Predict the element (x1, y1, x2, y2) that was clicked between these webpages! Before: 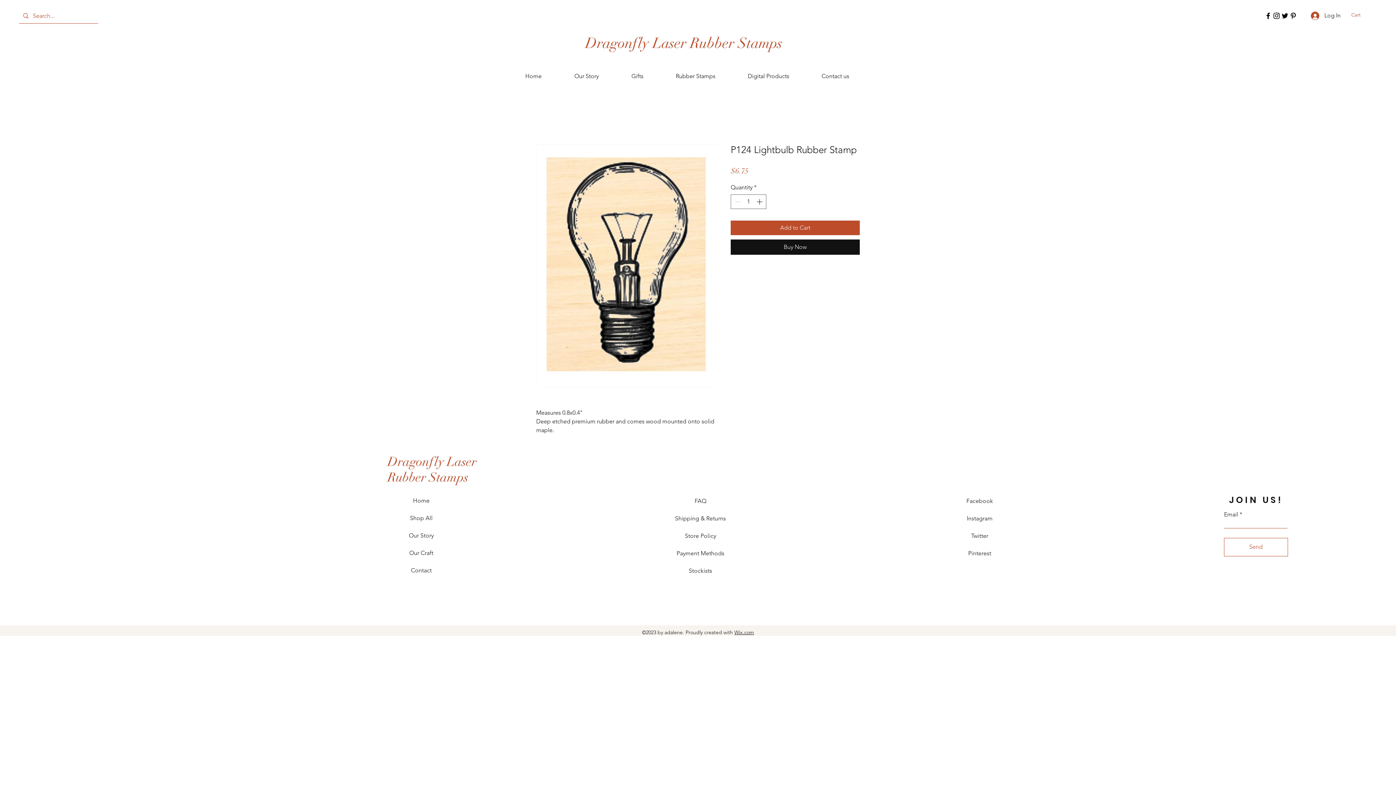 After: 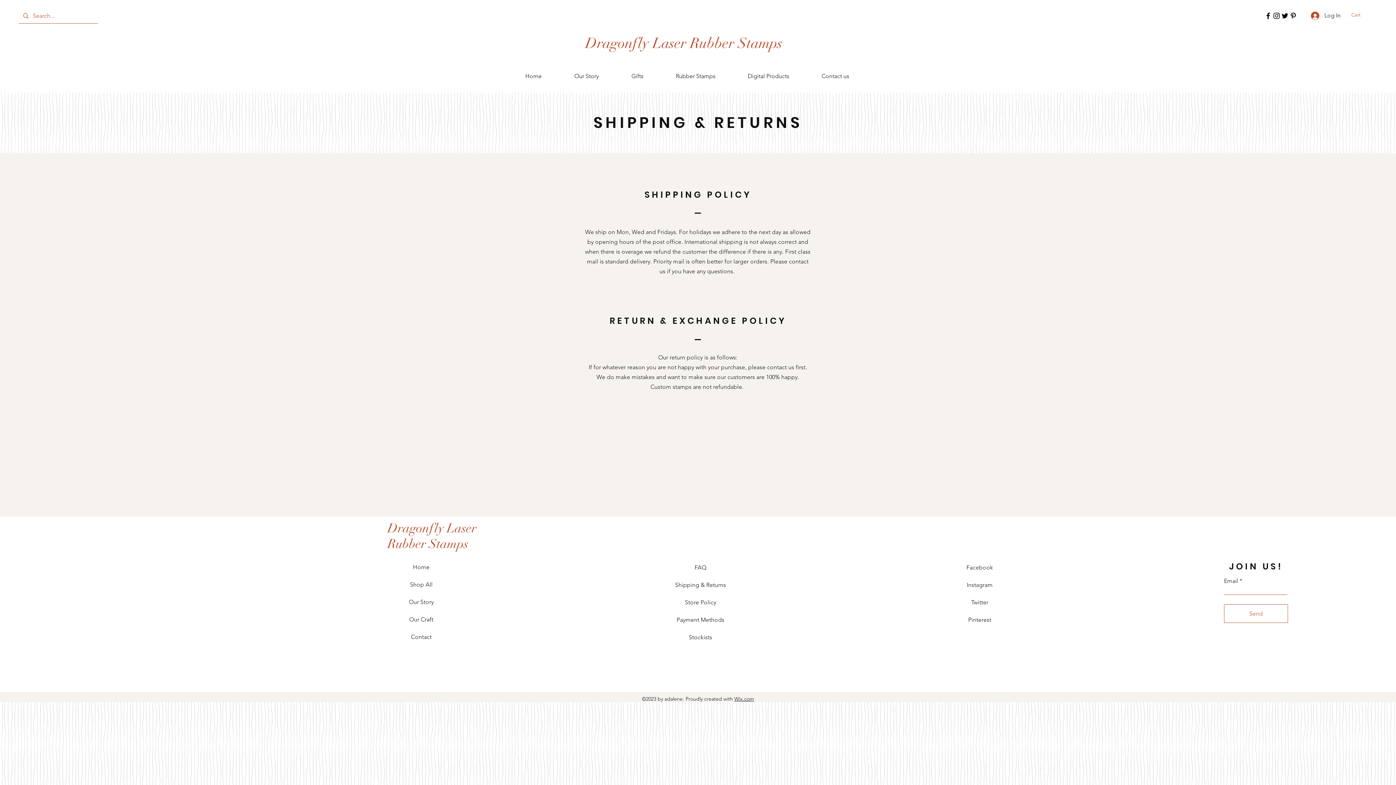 Action: label: Shipping & Returns bbox: (675, 515, 726, 522)